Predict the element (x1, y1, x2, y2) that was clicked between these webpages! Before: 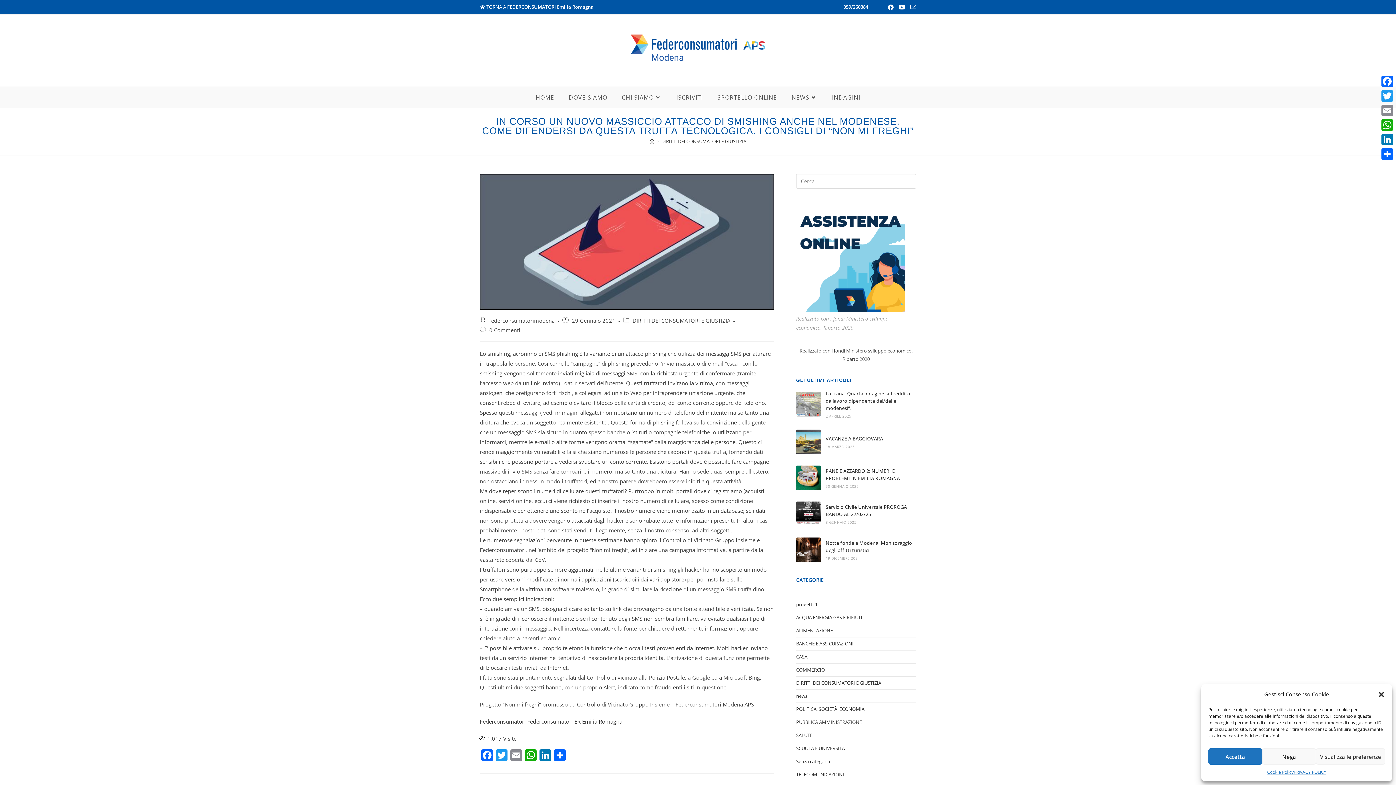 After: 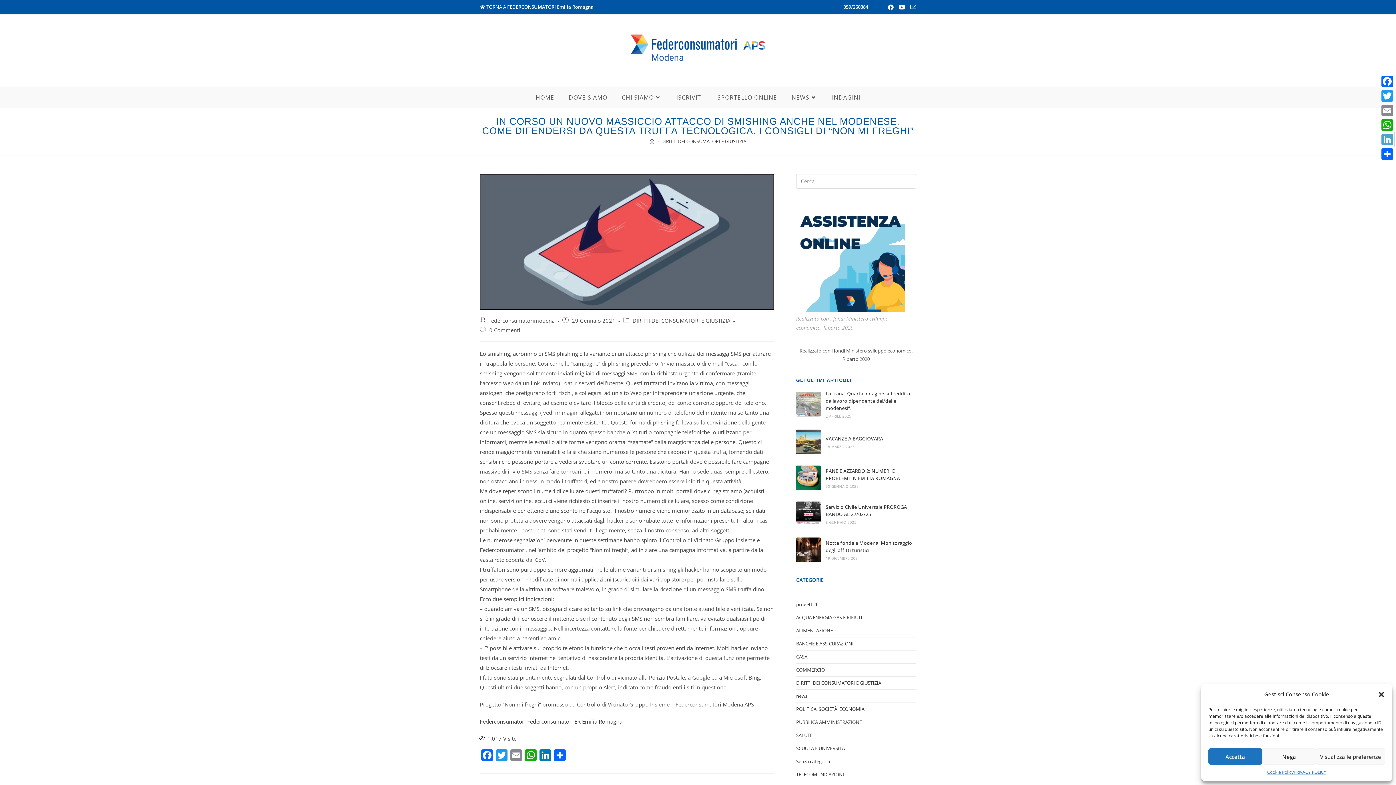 Action: label: LinkedIn bbox: (1380, 132, 1394, 146)